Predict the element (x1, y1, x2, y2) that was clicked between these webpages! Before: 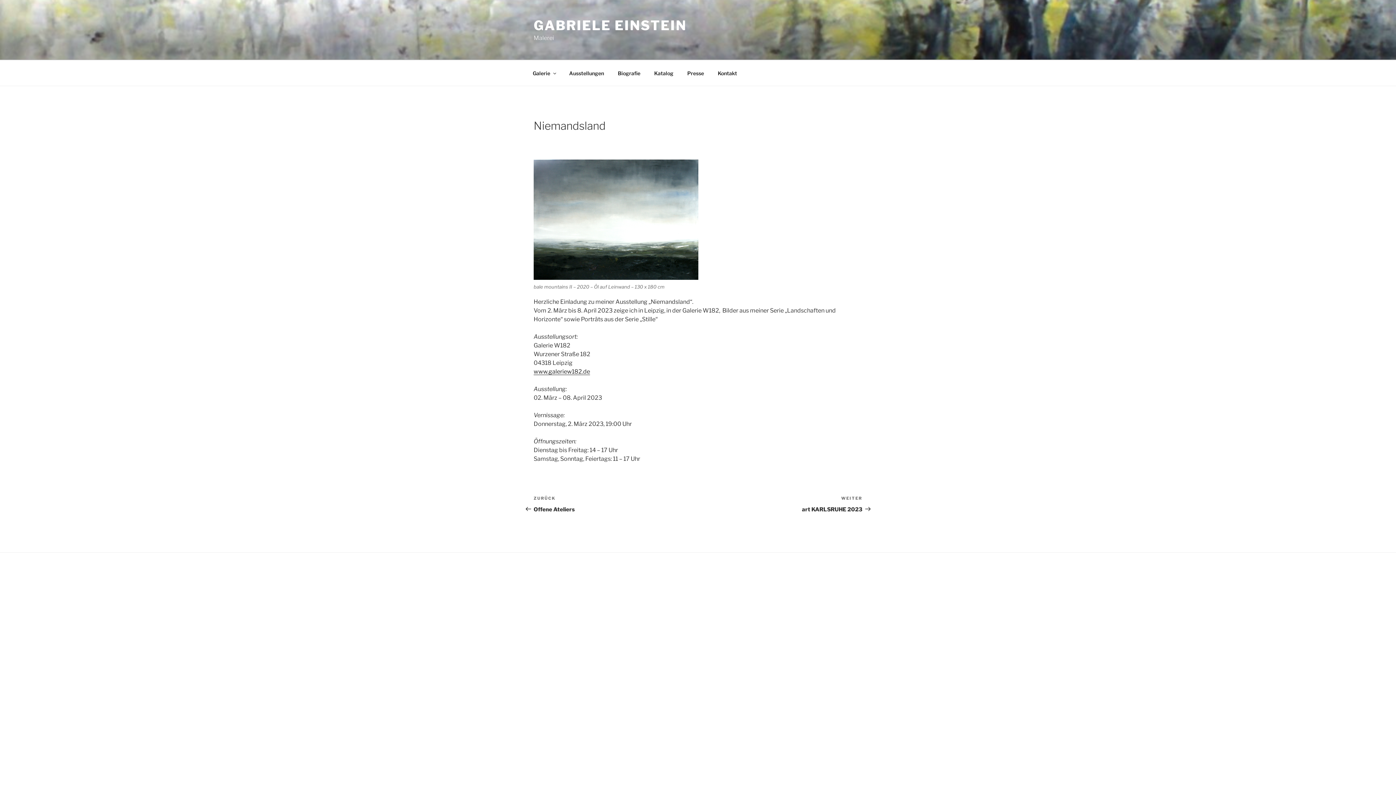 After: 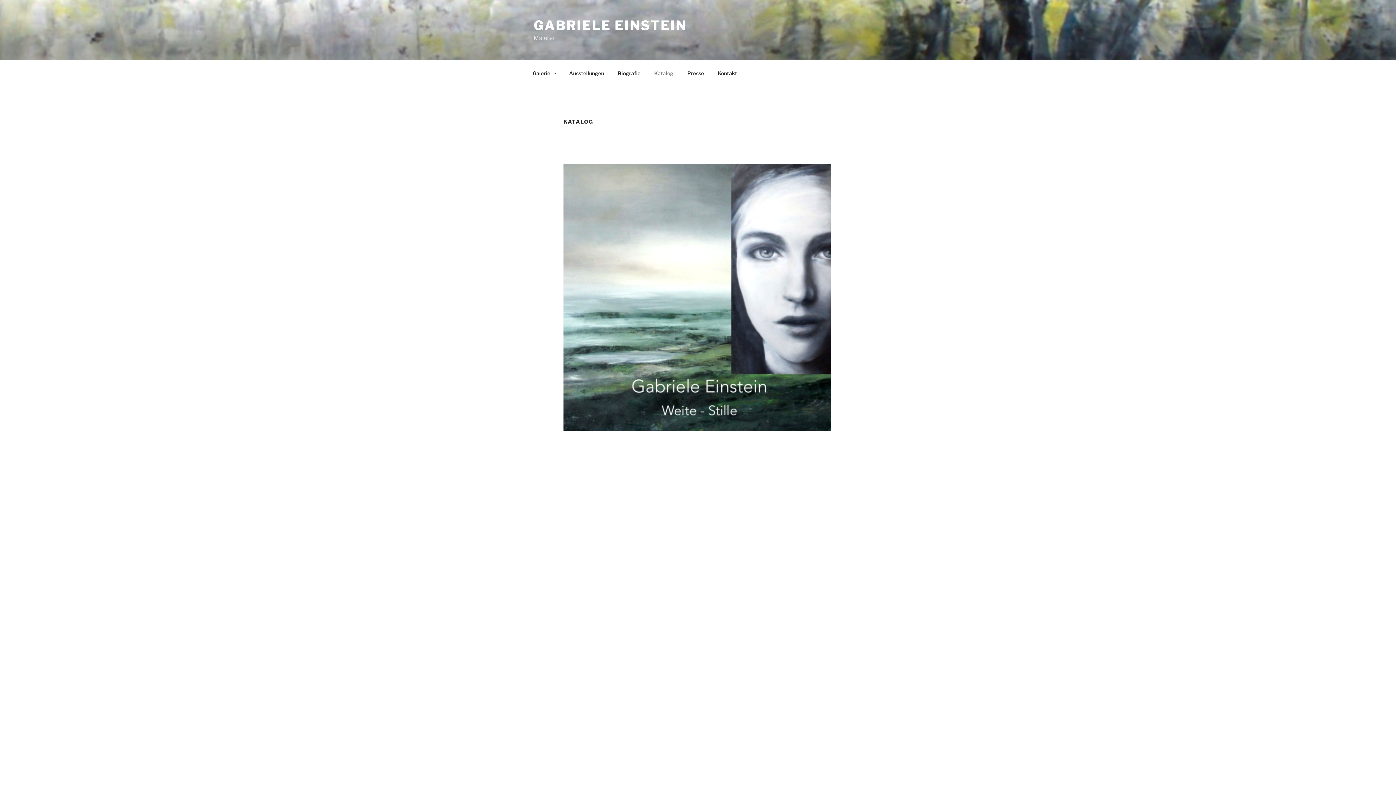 Action: label: Katalog bbox: (648, 64, 680, 82)